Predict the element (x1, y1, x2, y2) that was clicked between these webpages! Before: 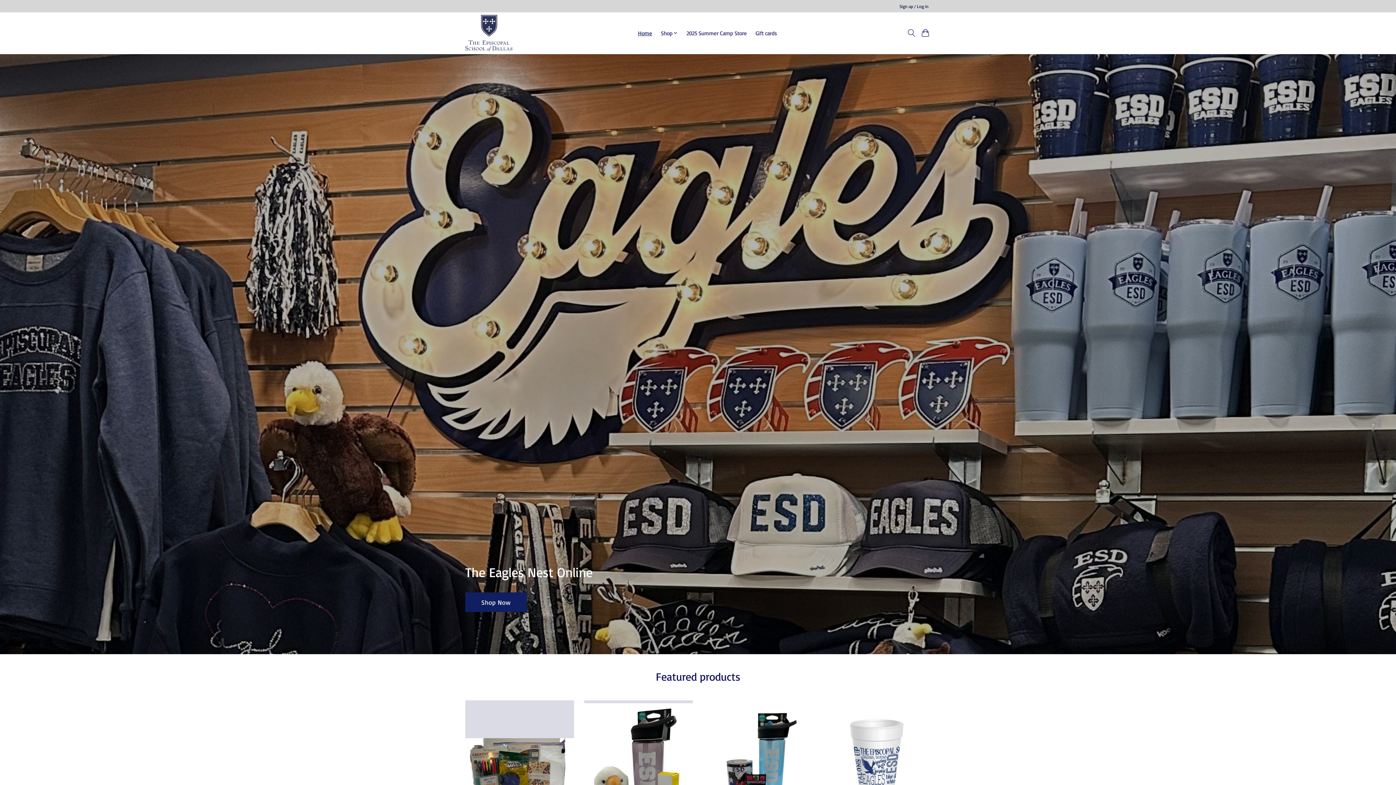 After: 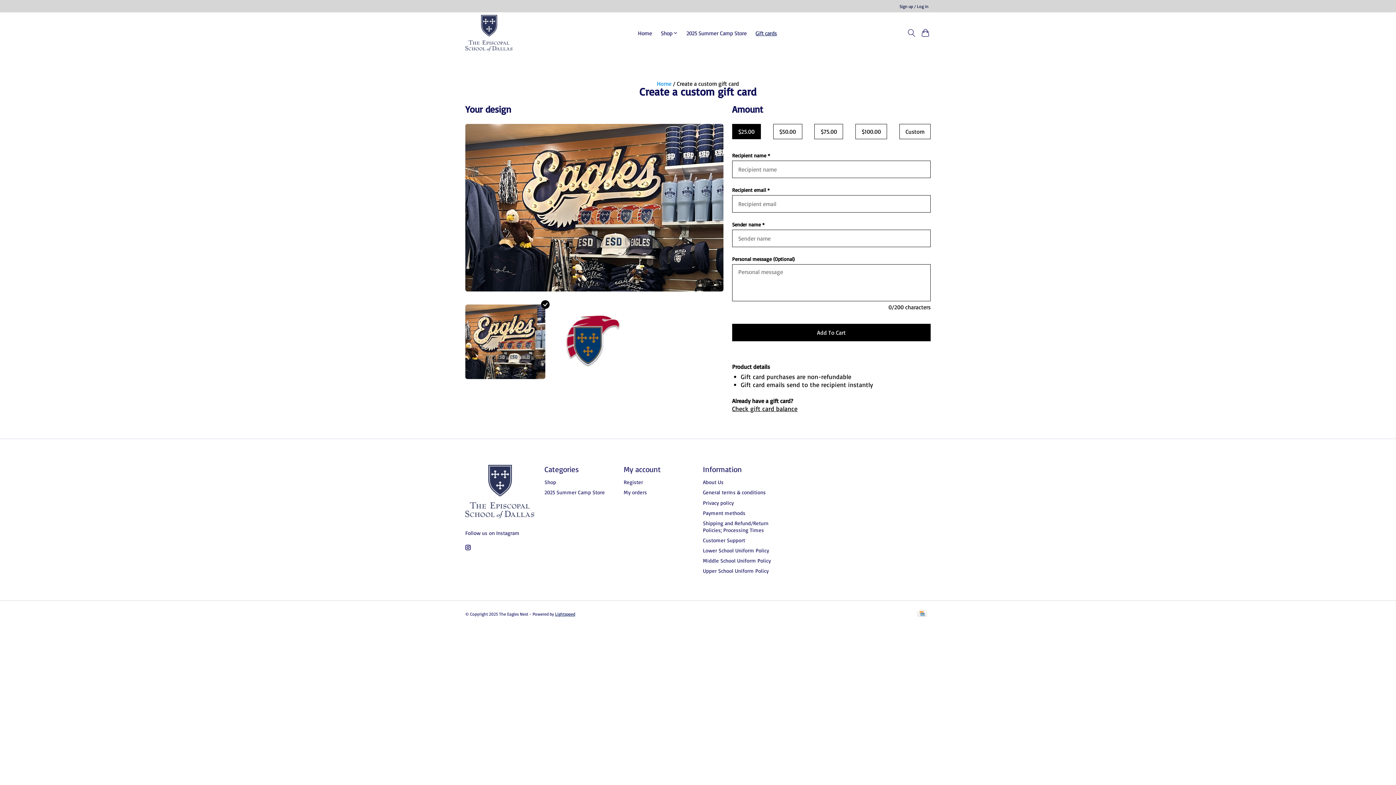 Action: bbox: (753, 27, 779, 38) label: Gift cards